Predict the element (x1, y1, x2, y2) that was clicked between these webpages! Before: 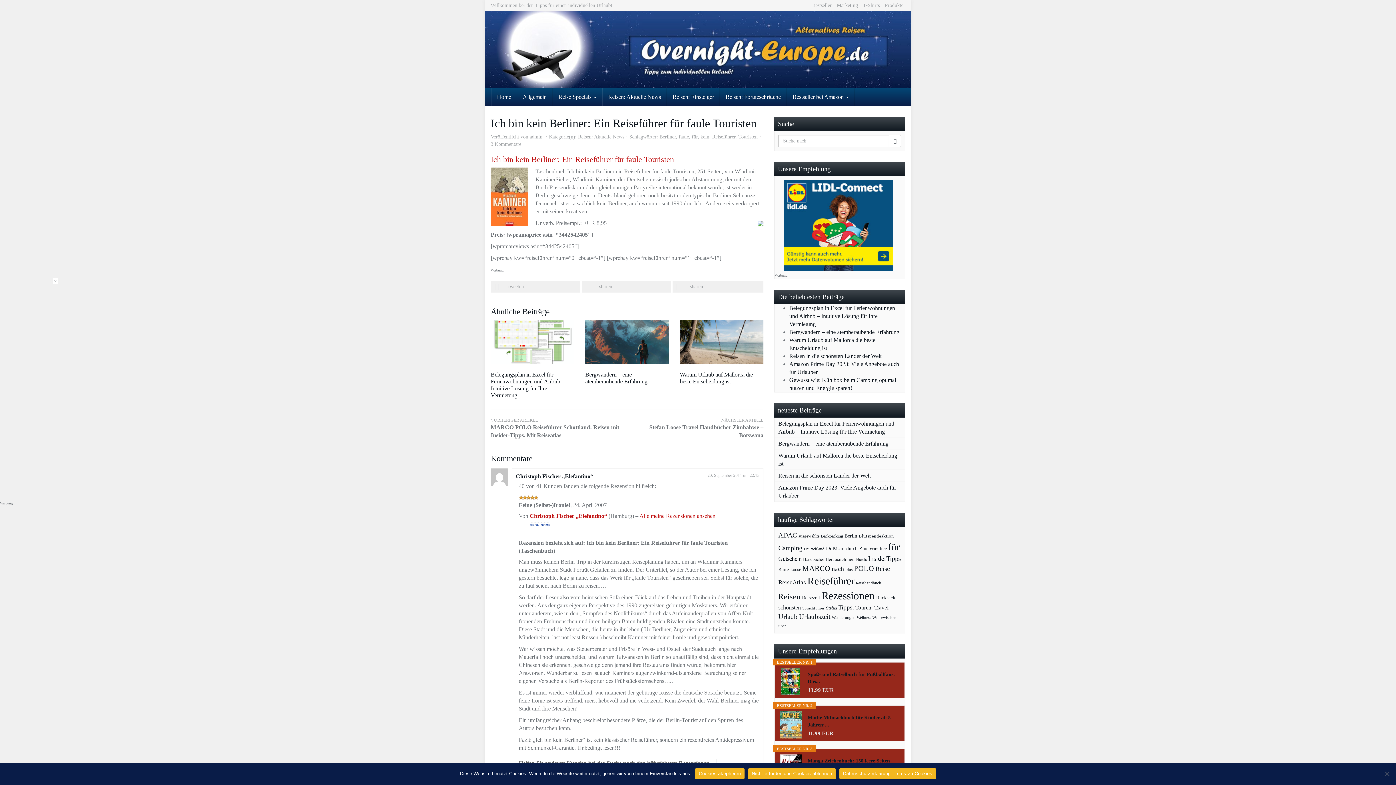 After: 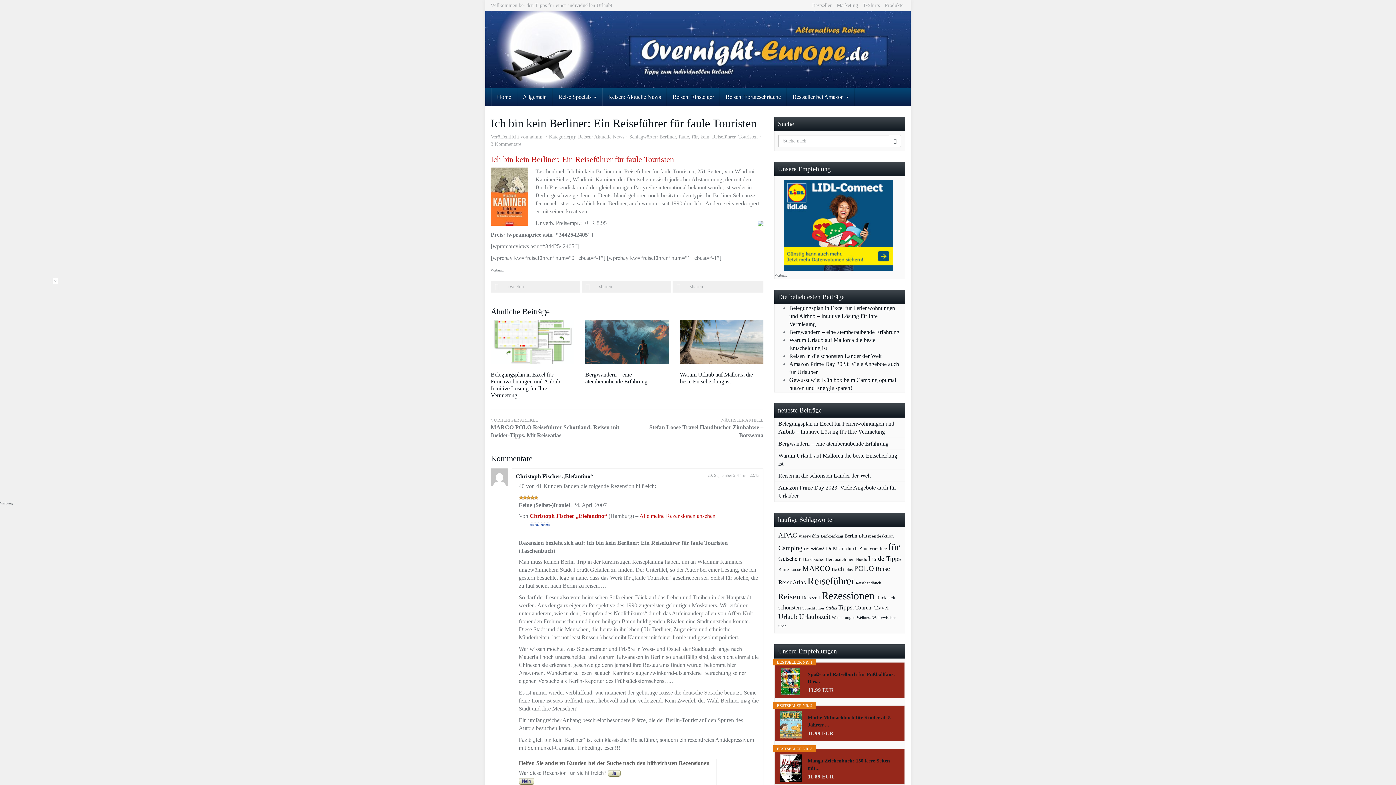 Action: label: Nicht erforderliche Cookies ablehnen bbox: (748, 768, 835, 779)